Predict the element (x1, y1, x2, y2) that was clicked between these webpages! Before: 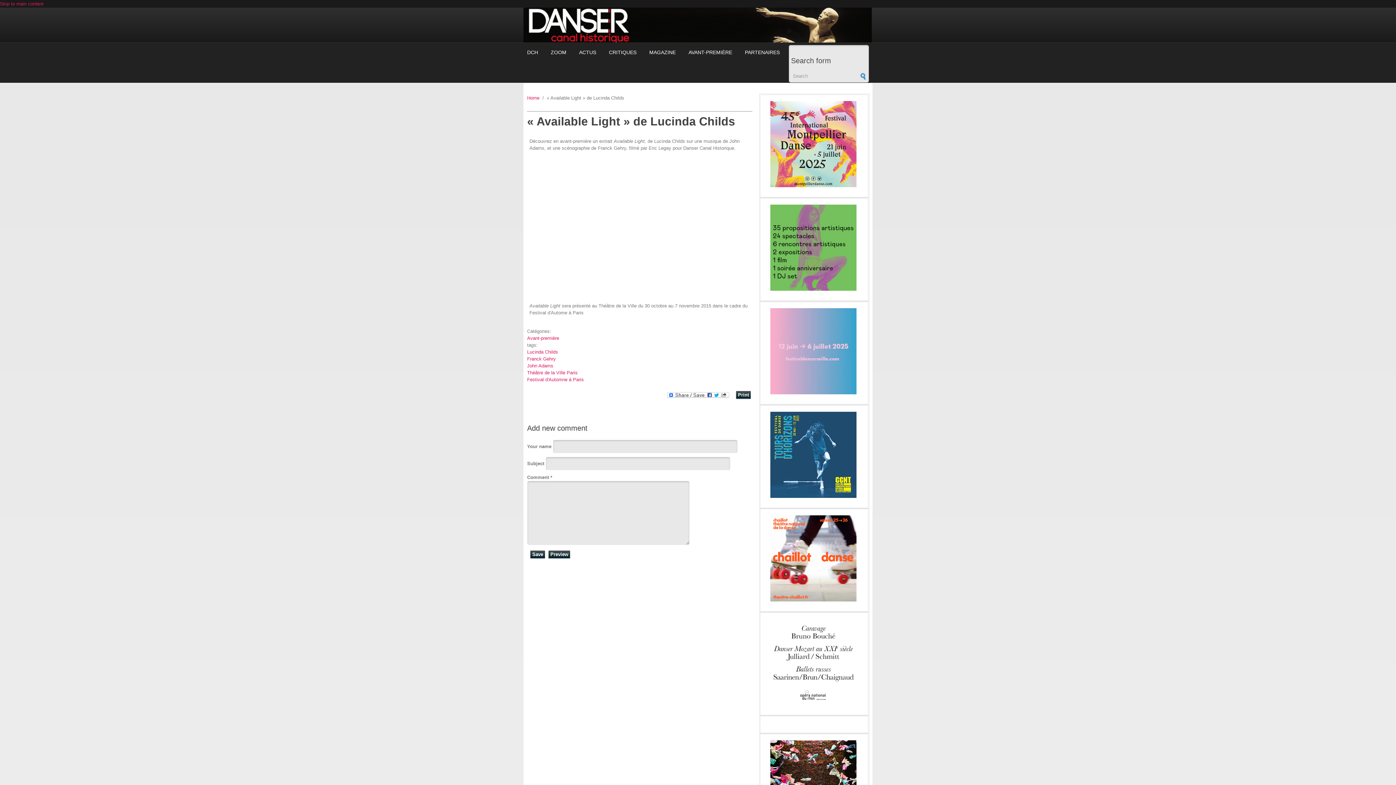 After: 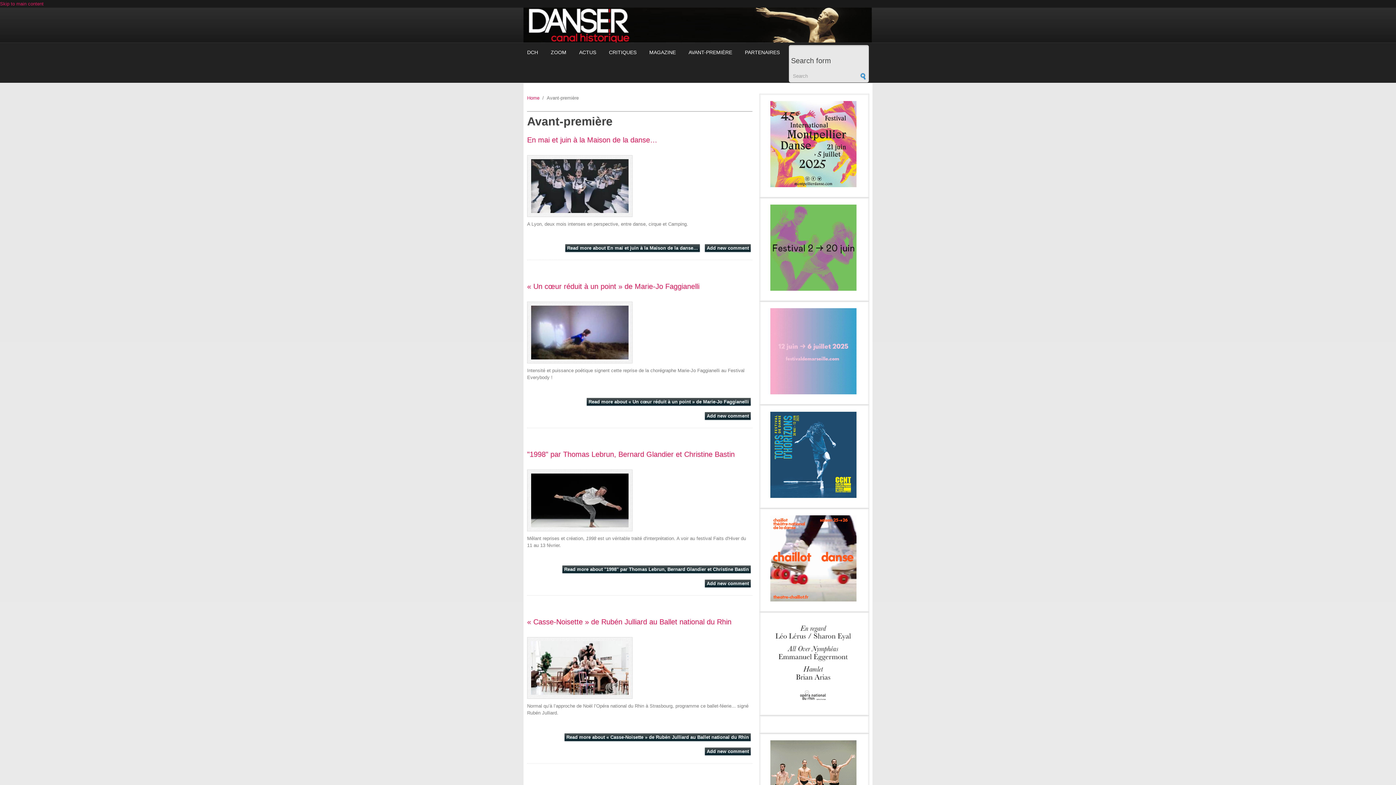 Action: bbox: (527, 335, 559, 340) label: Avant-première